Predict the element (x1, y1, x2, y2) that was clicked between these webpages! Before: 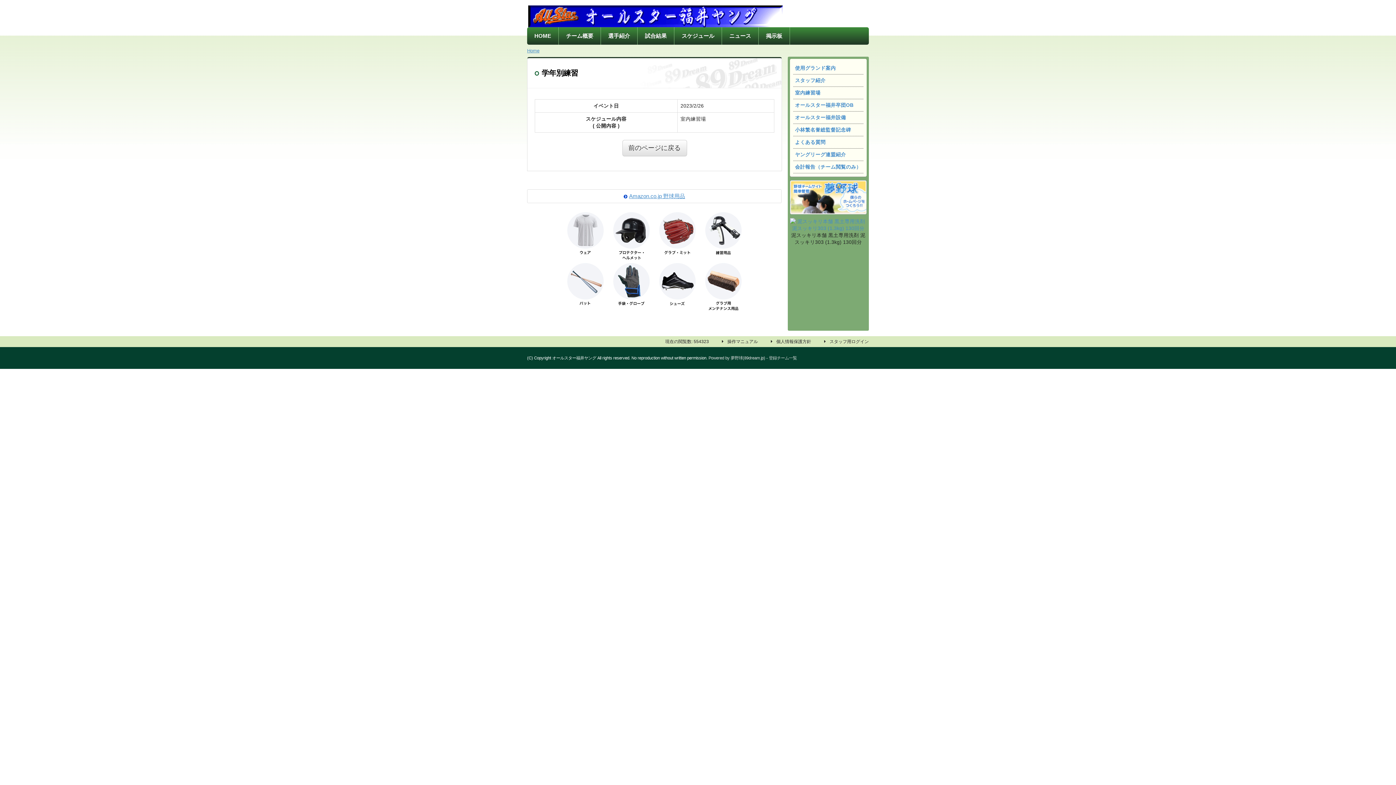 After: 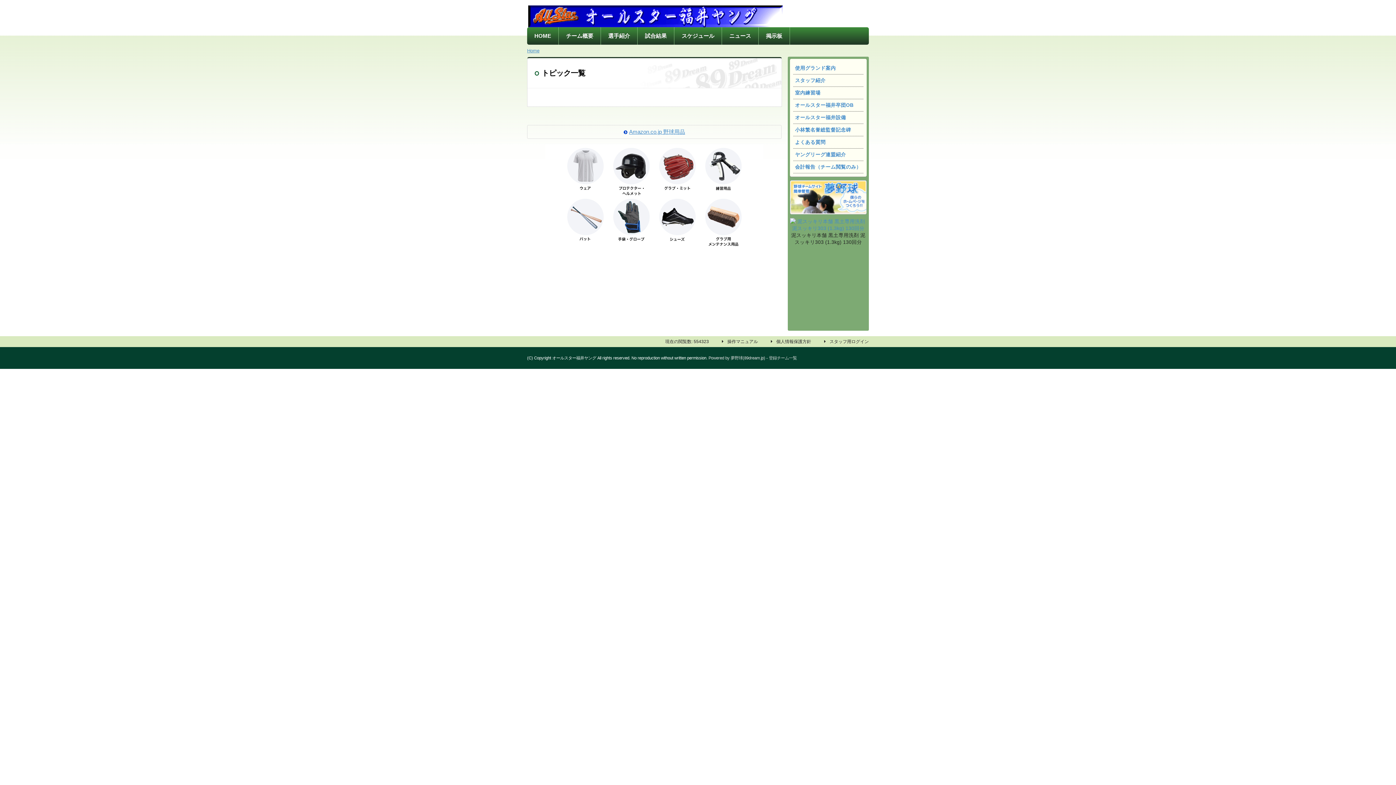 Action: label: 掲示板 bbox: (758, 27, 790, 44)